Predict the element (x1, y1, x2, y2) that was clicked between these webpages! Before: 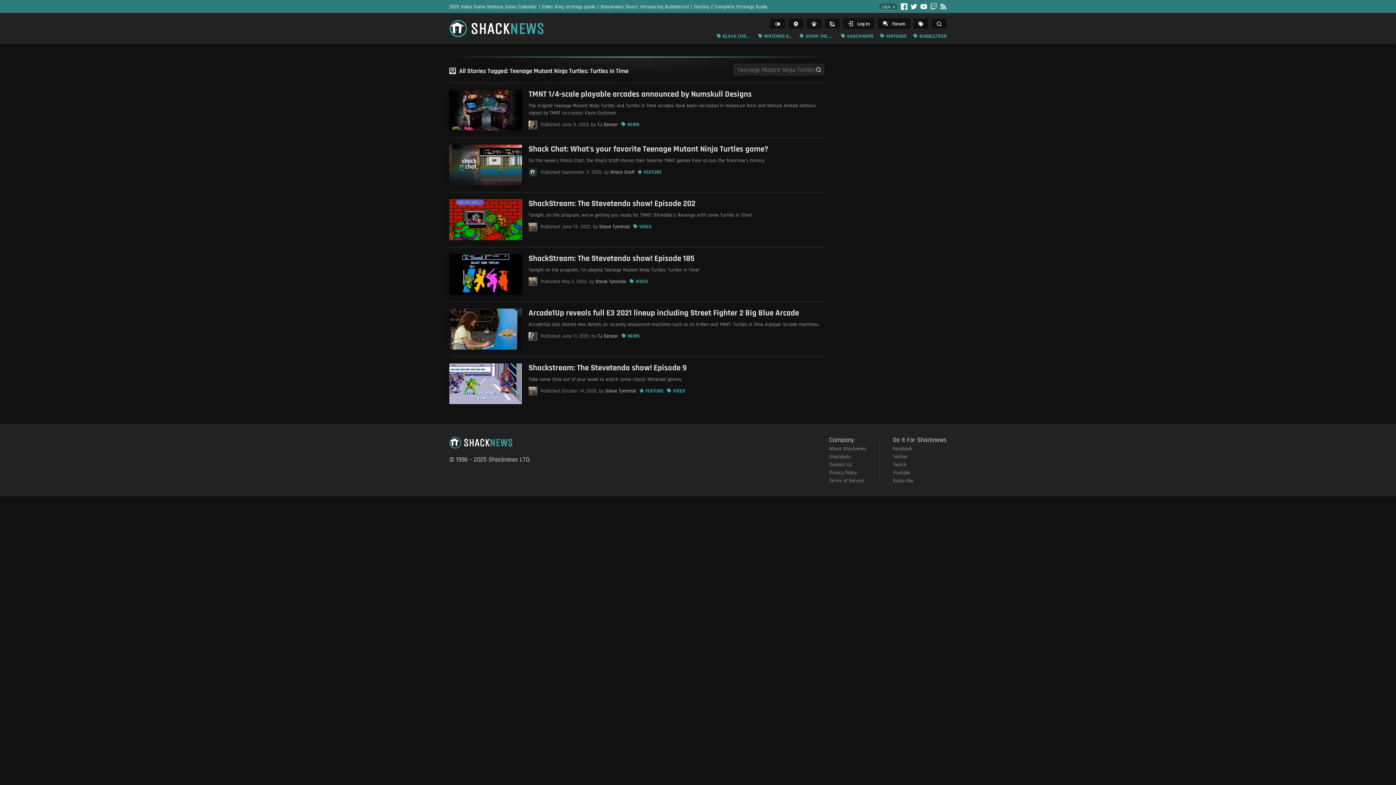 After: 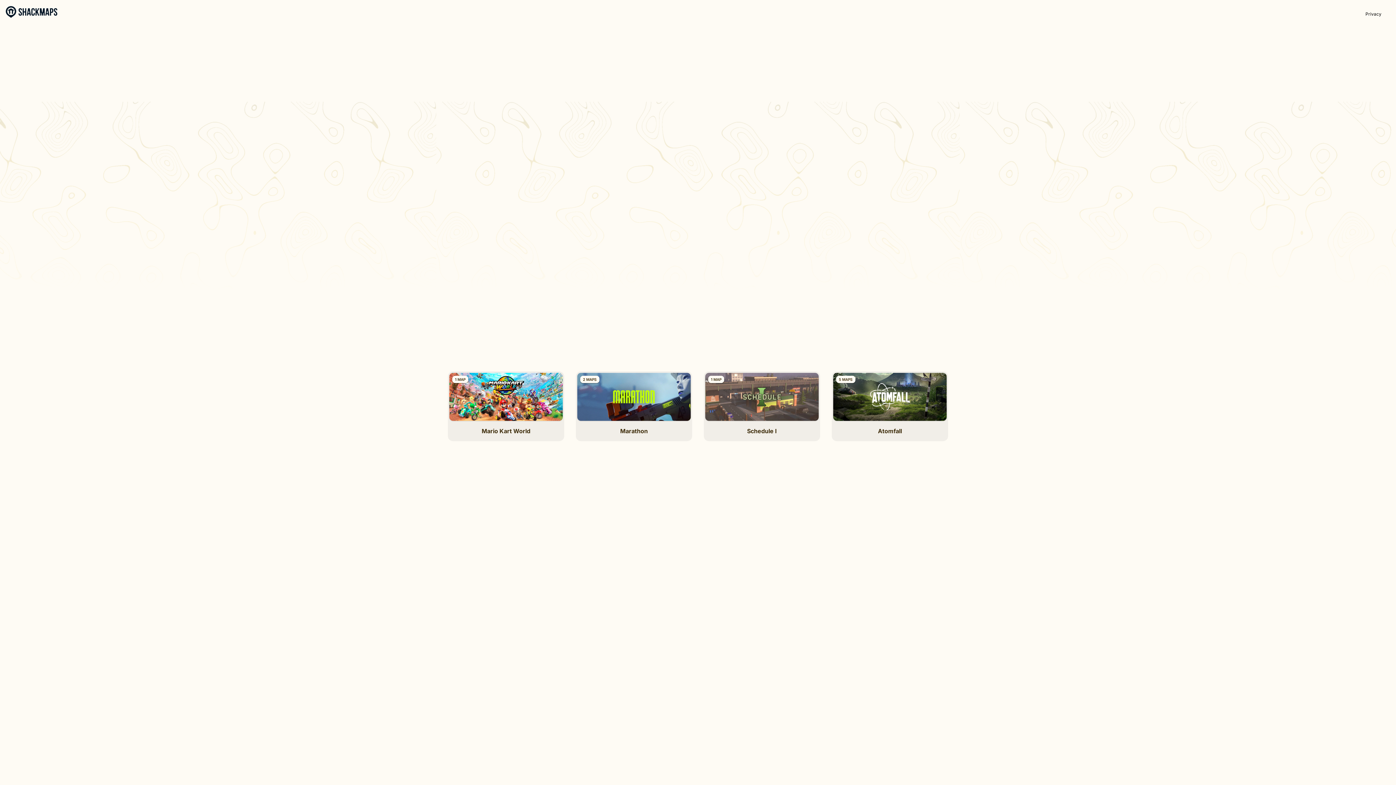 Action: bbox: (788, 18, 803, 28) label: 